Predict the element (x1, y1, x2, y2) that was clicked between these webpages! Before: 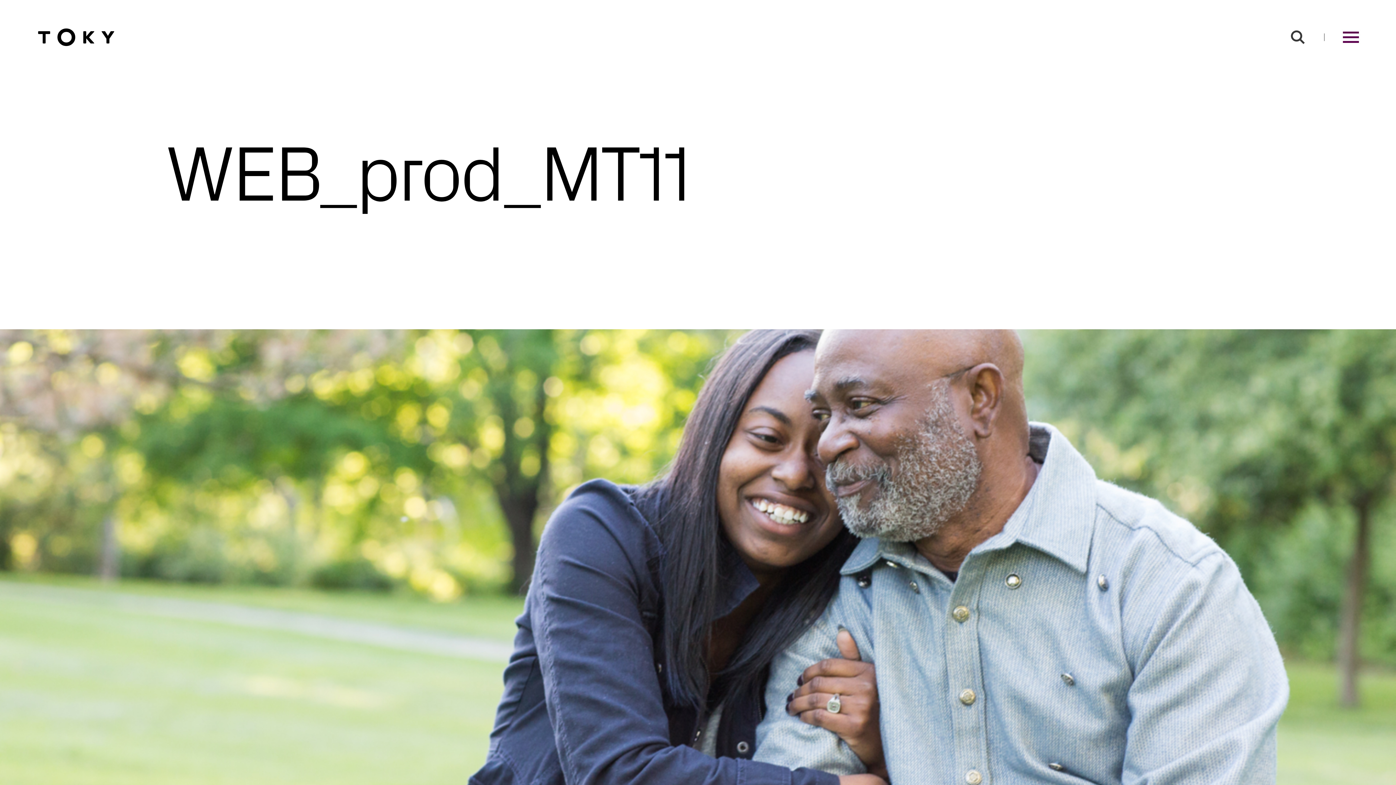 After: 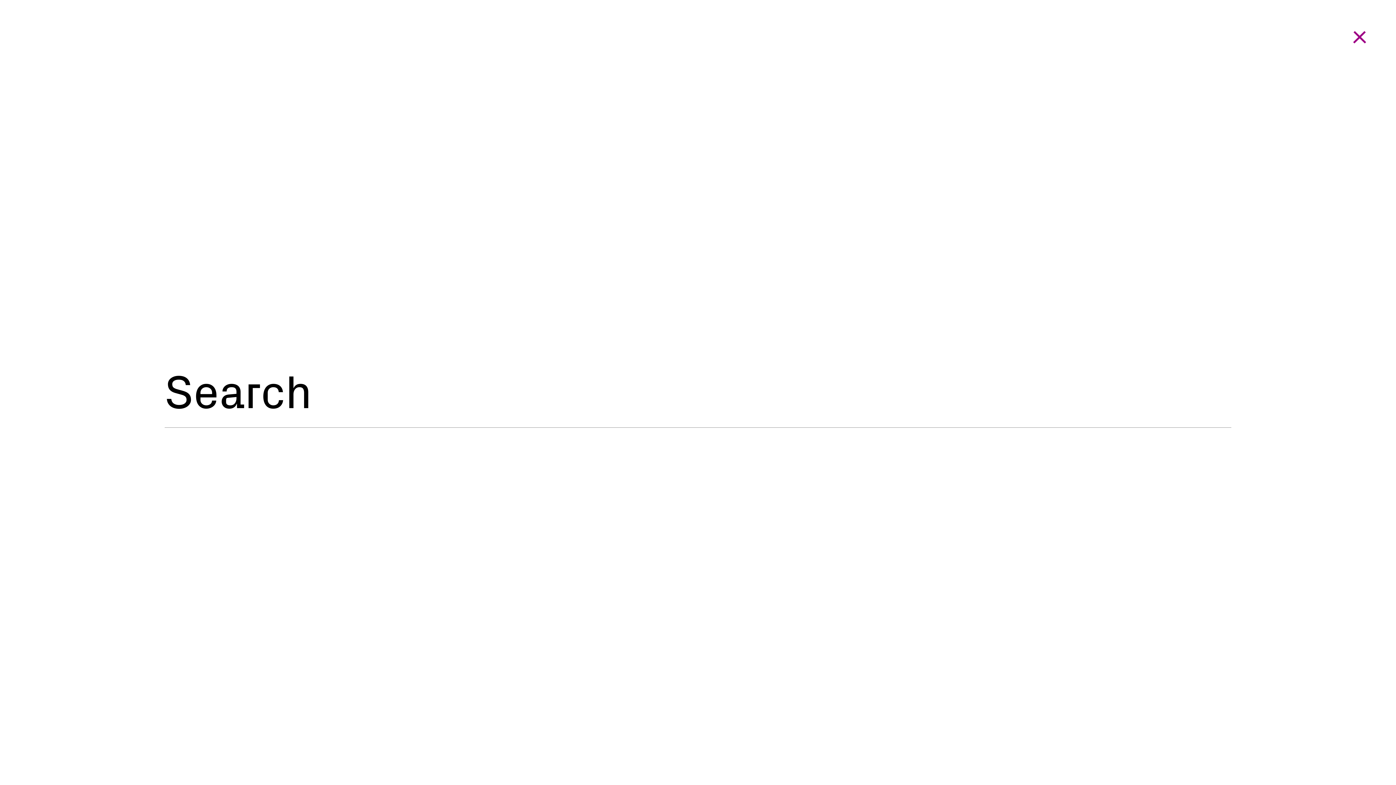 Action: bbox: (1277, 16, 1318, 57)